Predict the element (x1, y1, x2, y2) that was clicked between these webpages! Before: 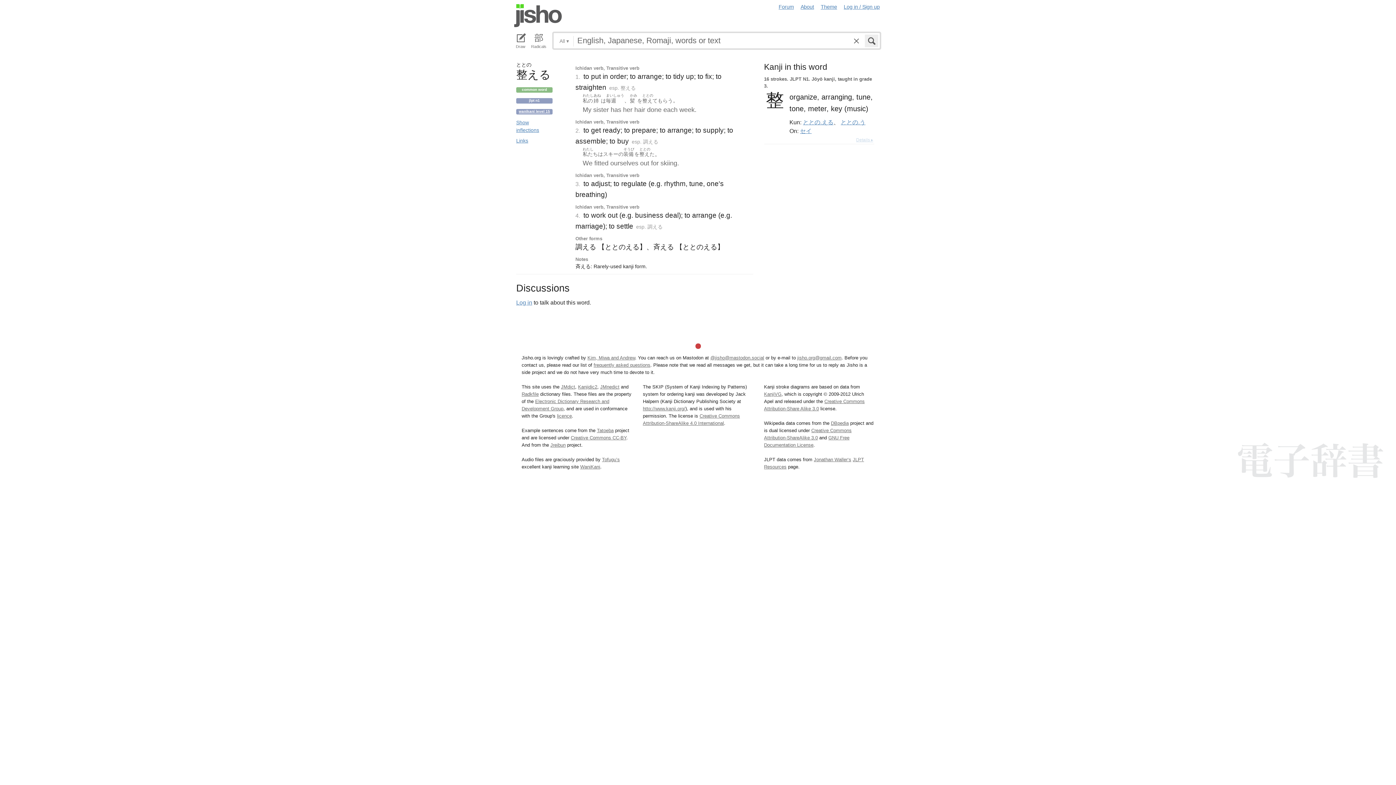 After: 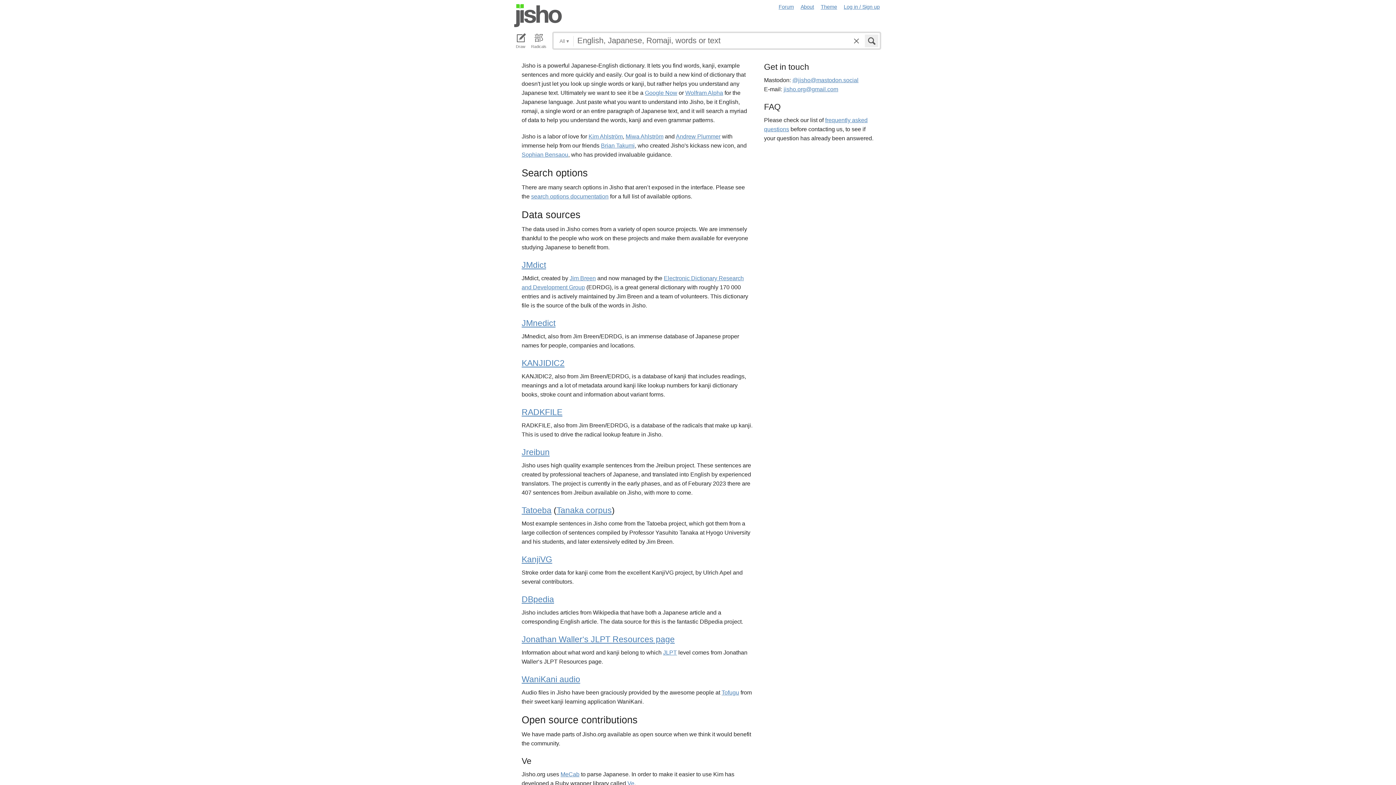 Action: bbox: (800, 4, 814, 9) label: About